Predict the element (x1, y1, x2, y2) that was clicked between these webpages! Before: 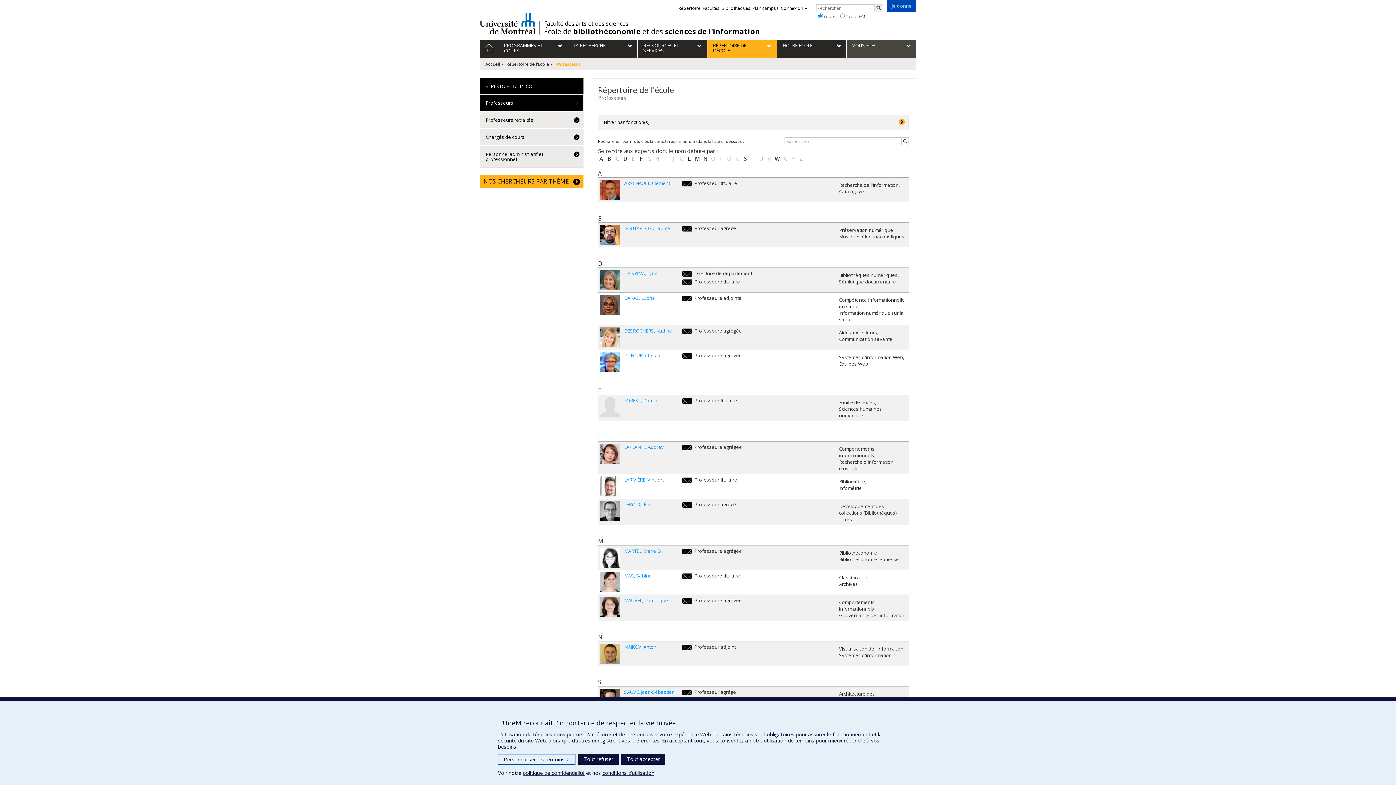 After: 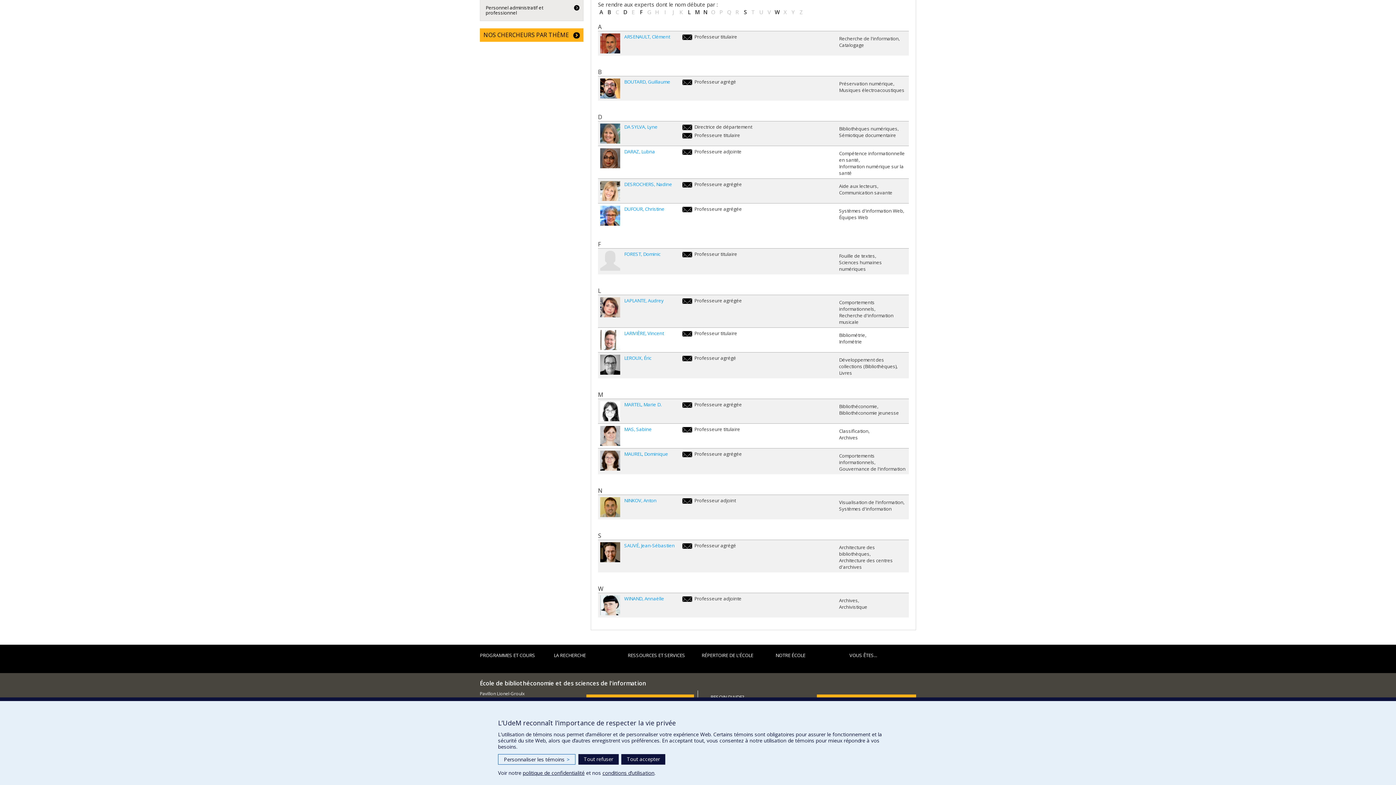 Action: bbox: (686, 154, 692, 162) label: L